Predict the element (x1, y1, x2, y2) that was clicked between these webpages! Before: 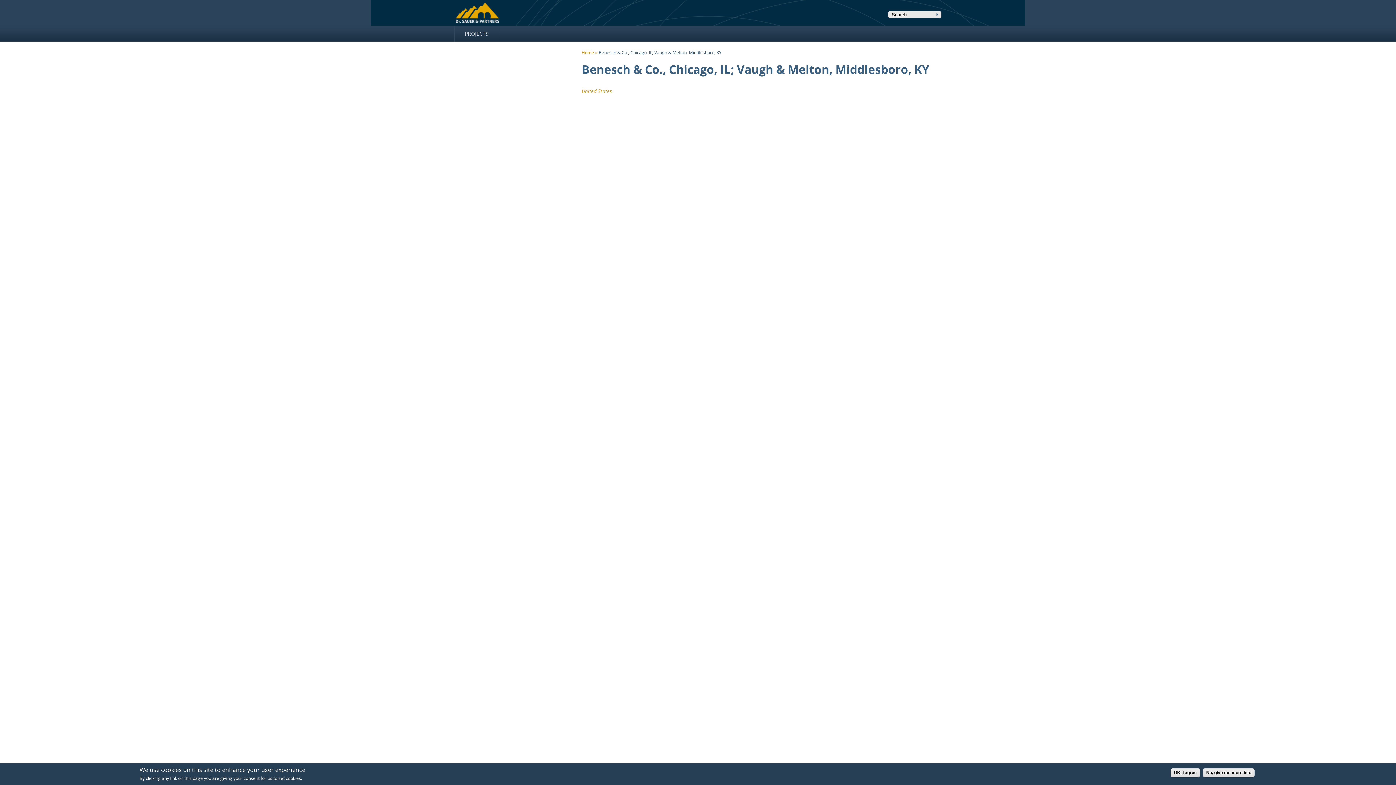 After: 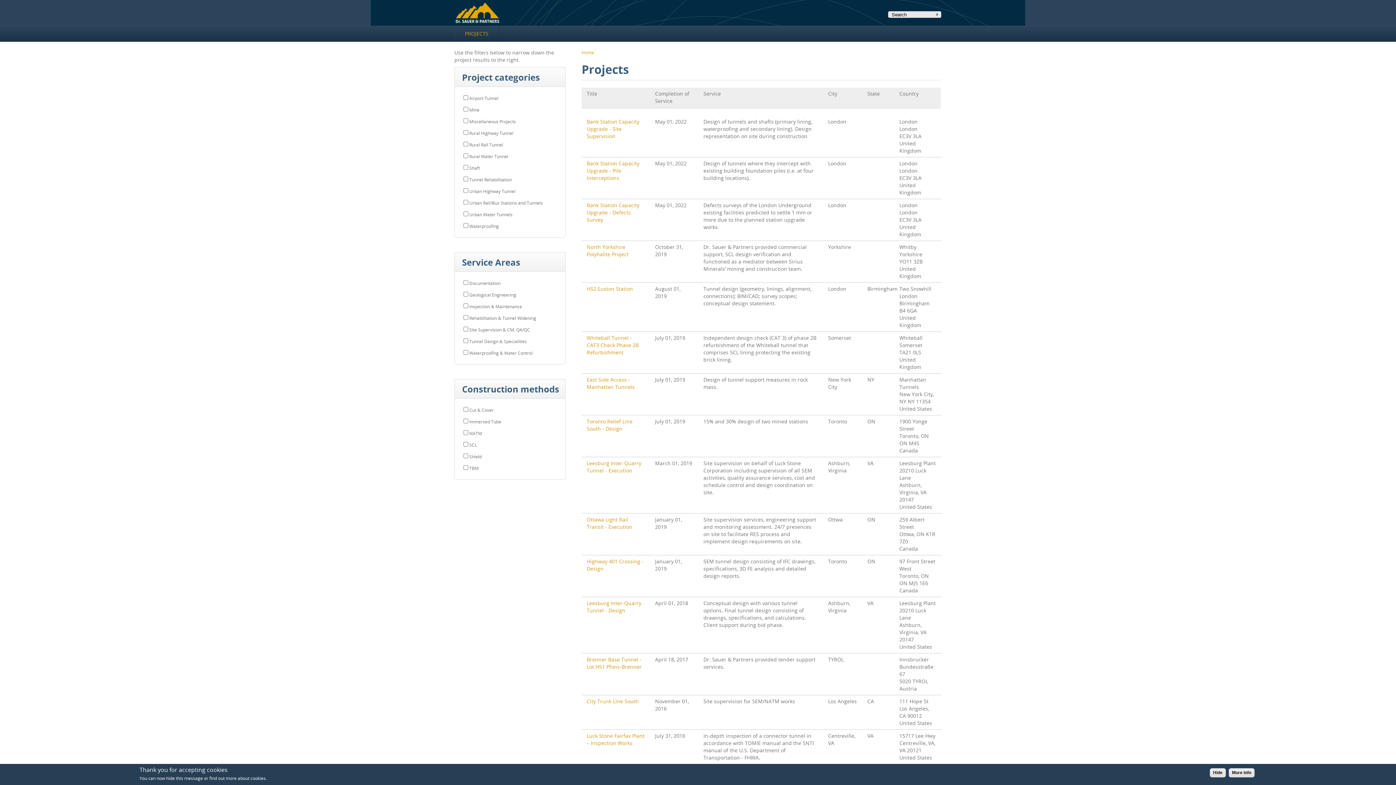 Action: bbox: (454, 2, 500, 24) label: Home